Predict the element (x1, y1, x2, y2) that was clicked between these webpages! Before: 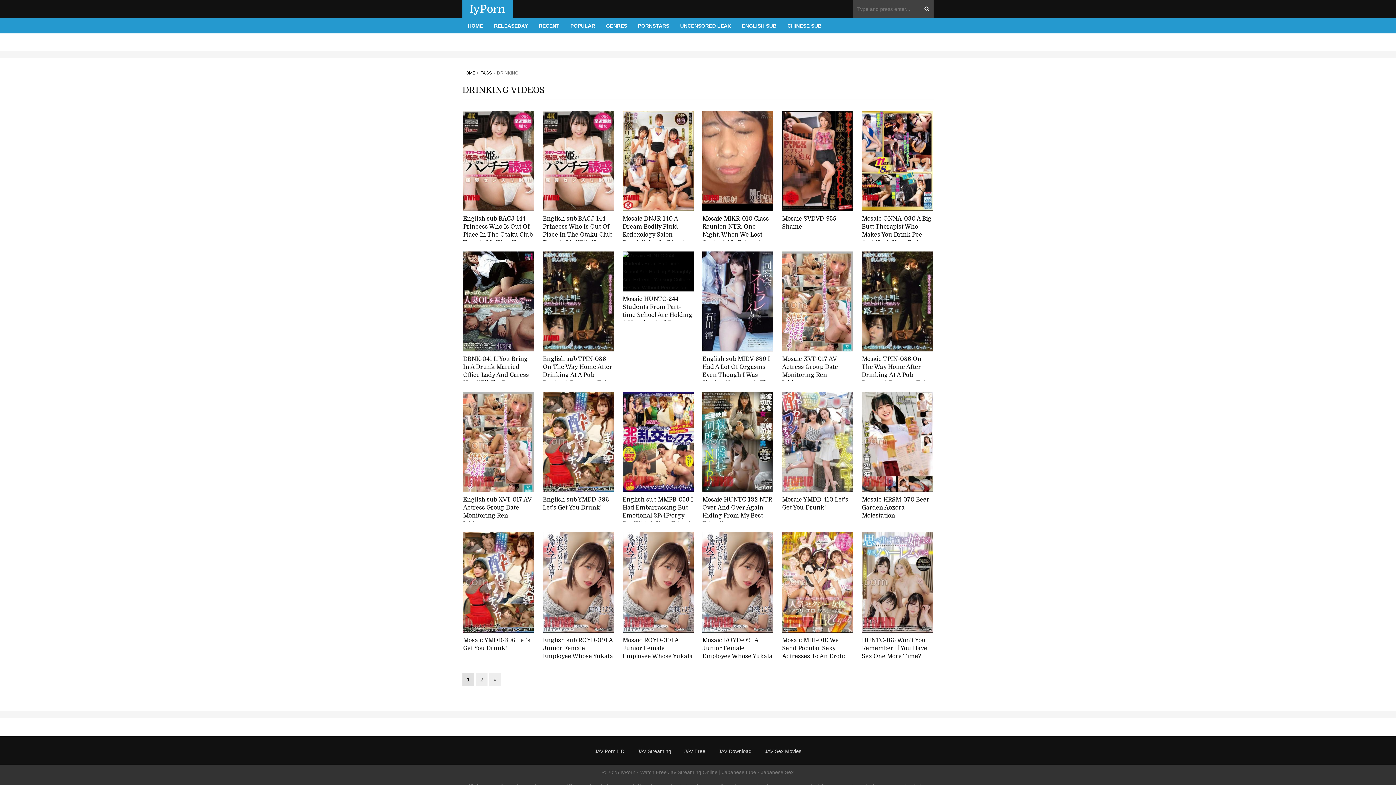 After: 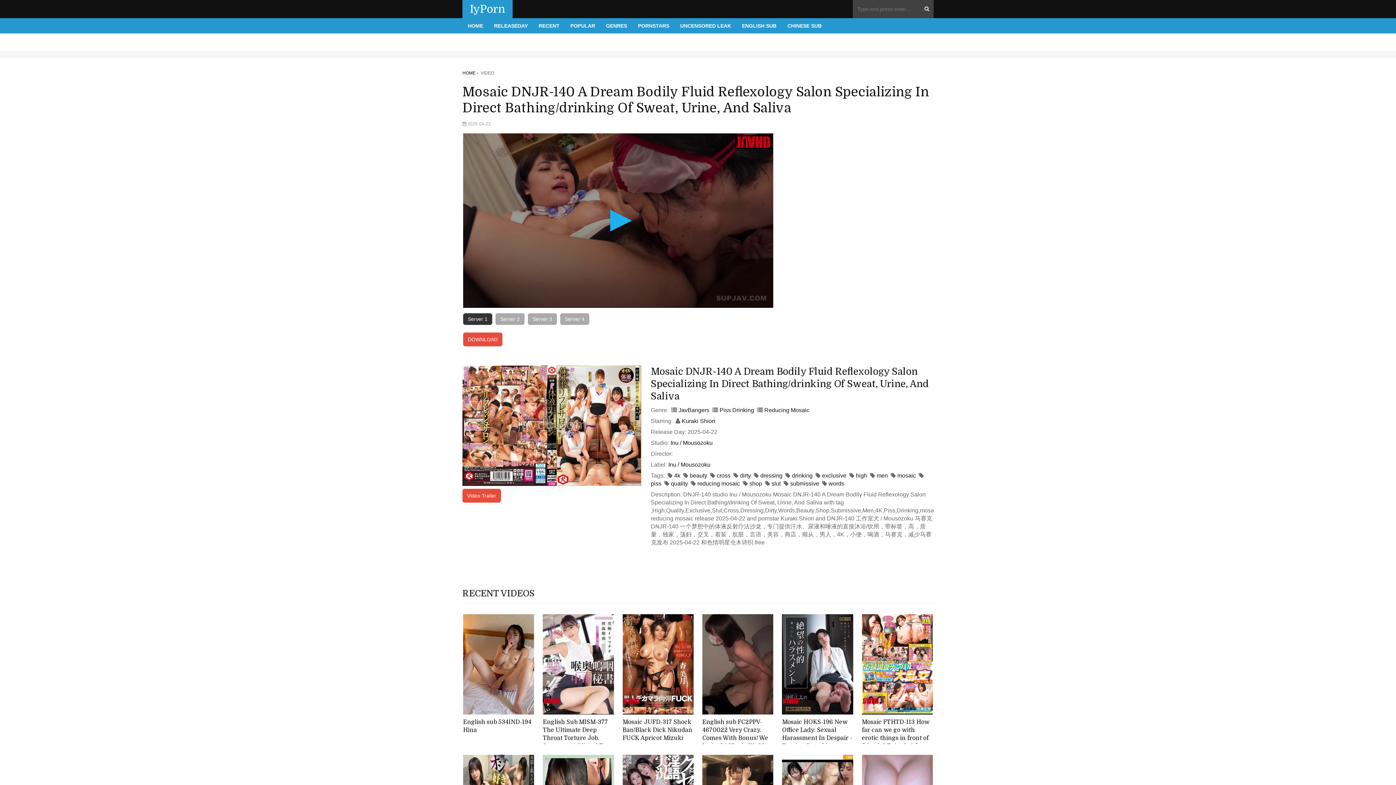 Action: bbox: (622, 110, 693, 211)